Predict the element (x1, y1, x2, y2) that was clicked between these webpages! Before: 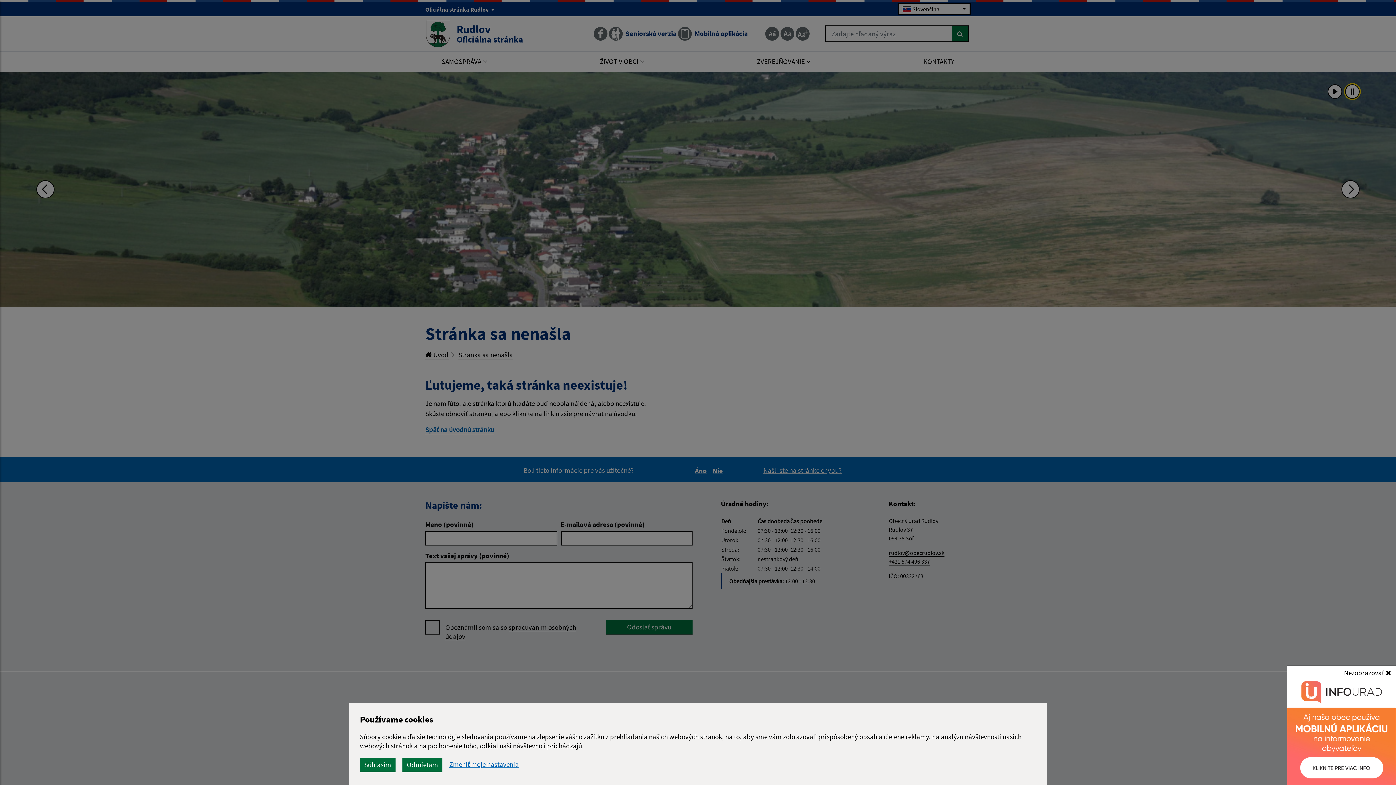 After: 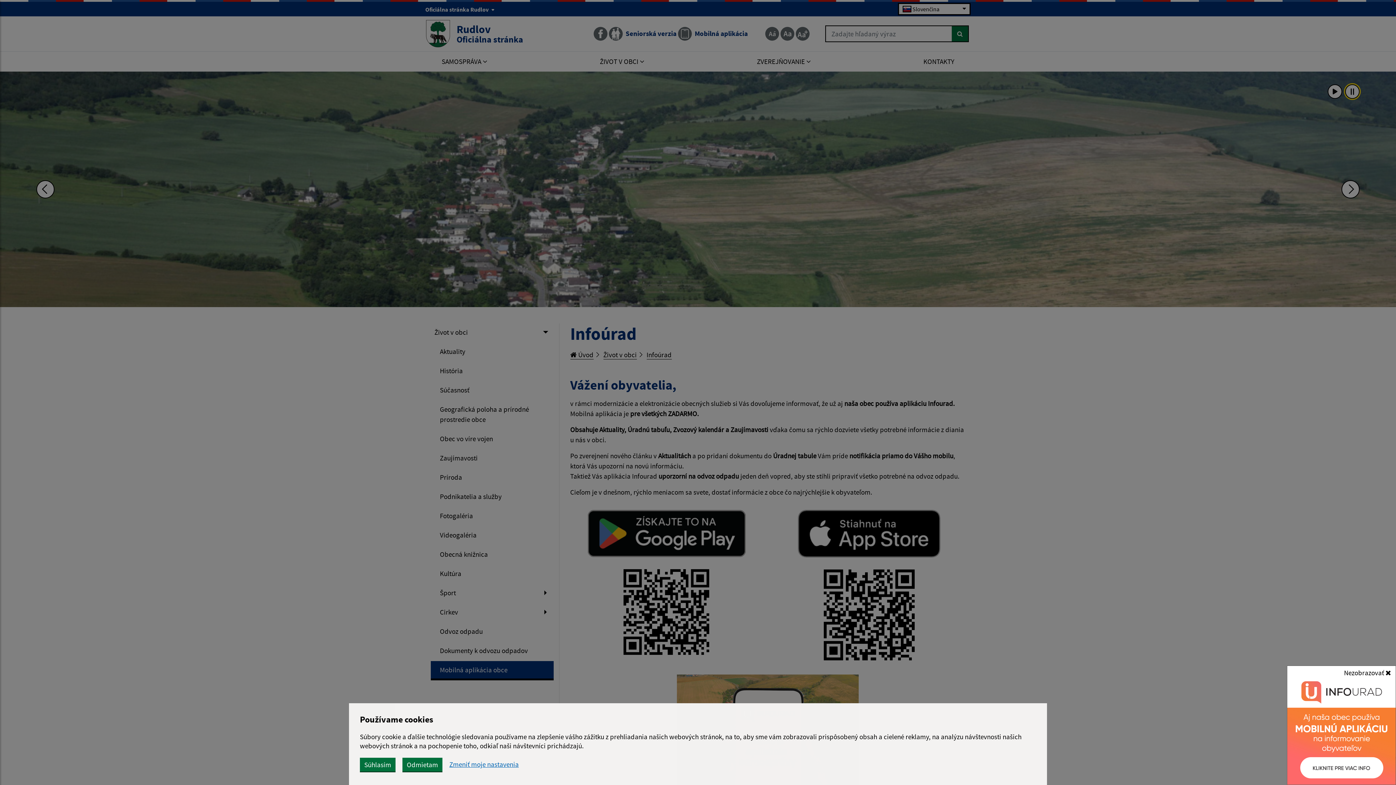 Action: bbox: (1287, 676, 1396, 785)